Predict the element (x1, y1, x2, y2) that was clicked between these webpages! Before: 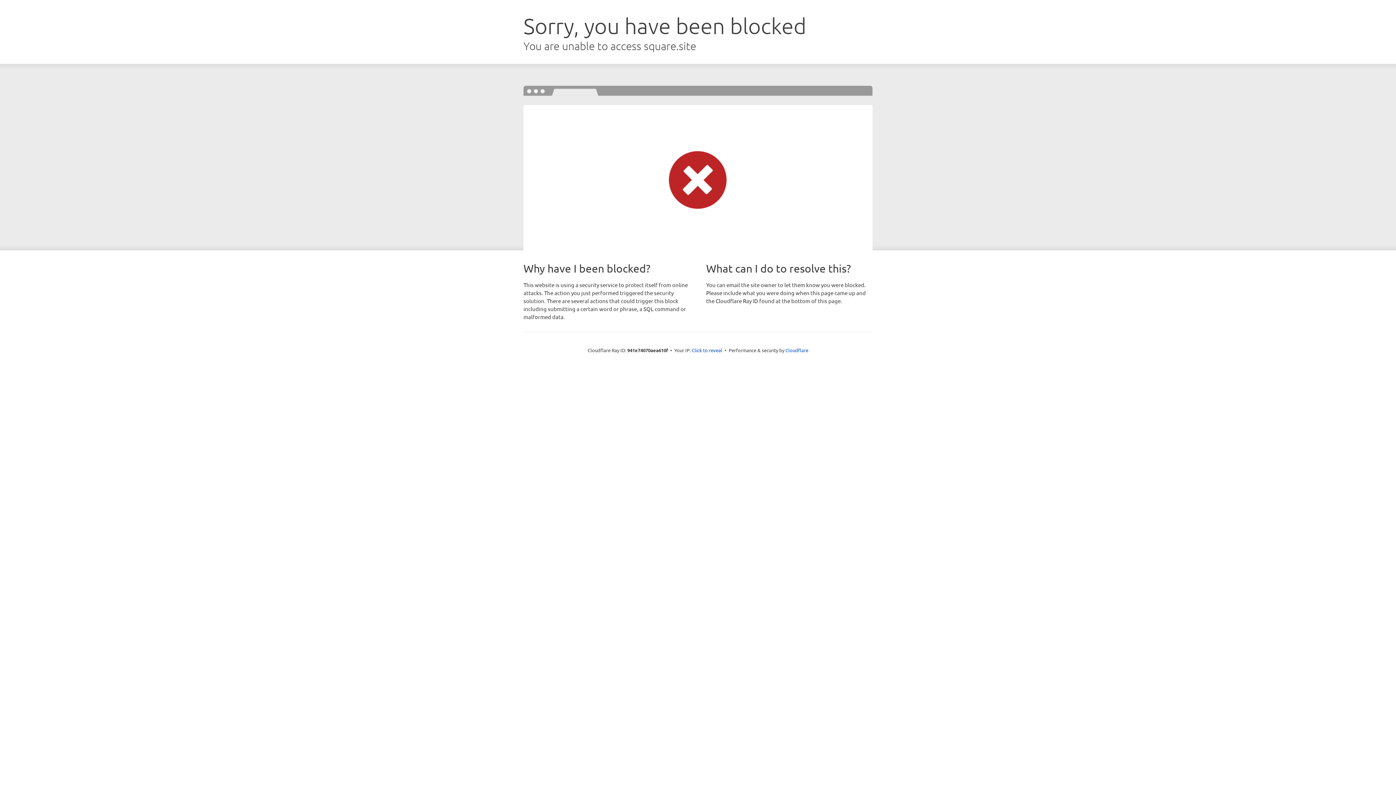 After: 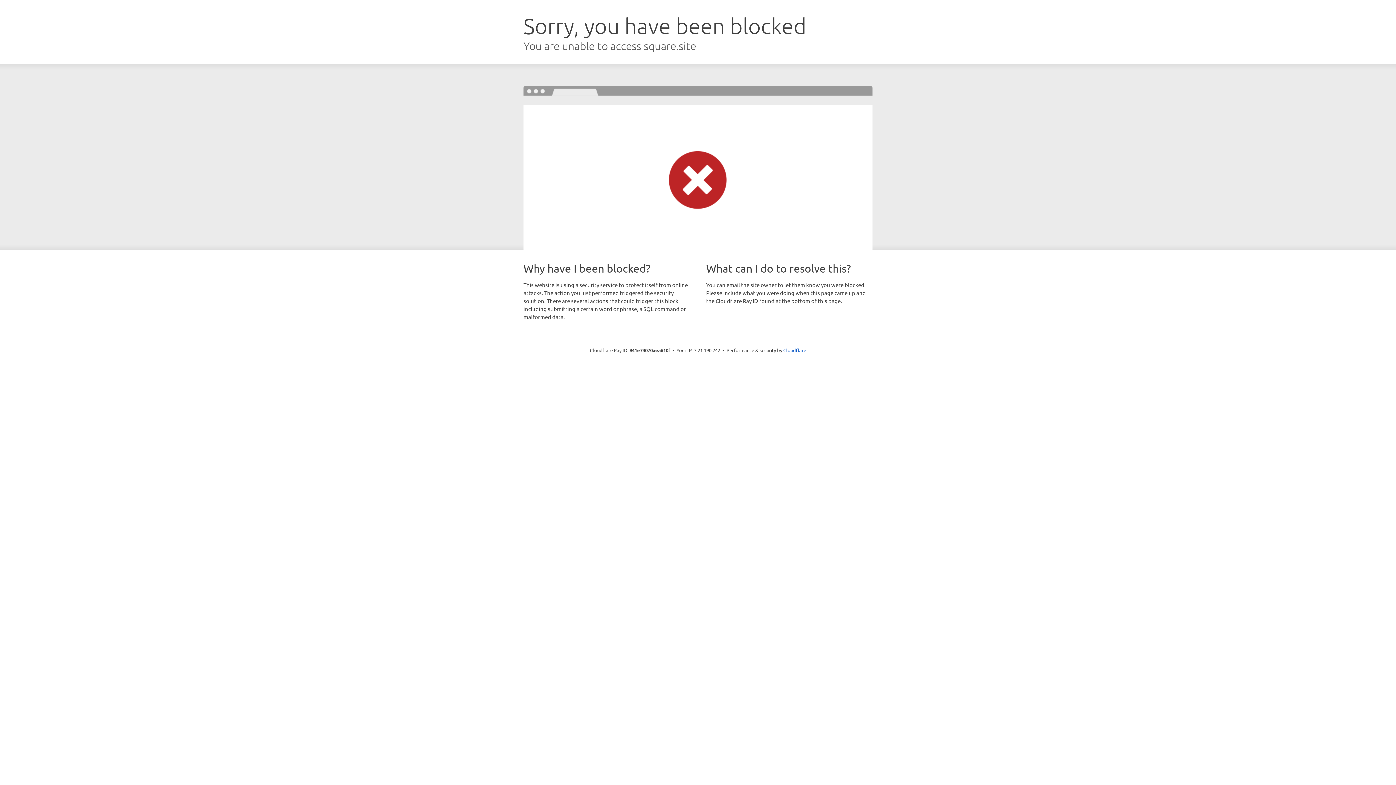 Action: bbox: (692, 346, 722, 353) label: Click to reveal